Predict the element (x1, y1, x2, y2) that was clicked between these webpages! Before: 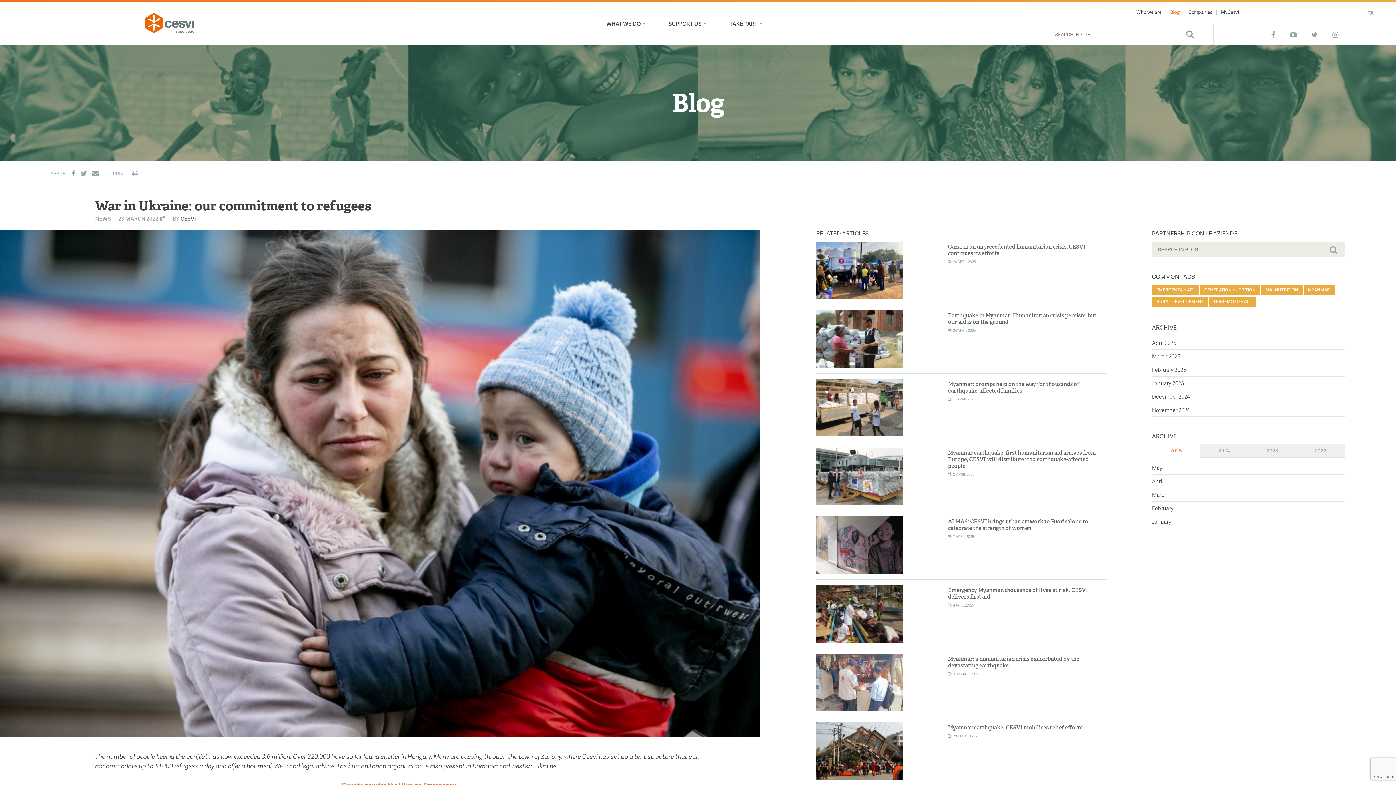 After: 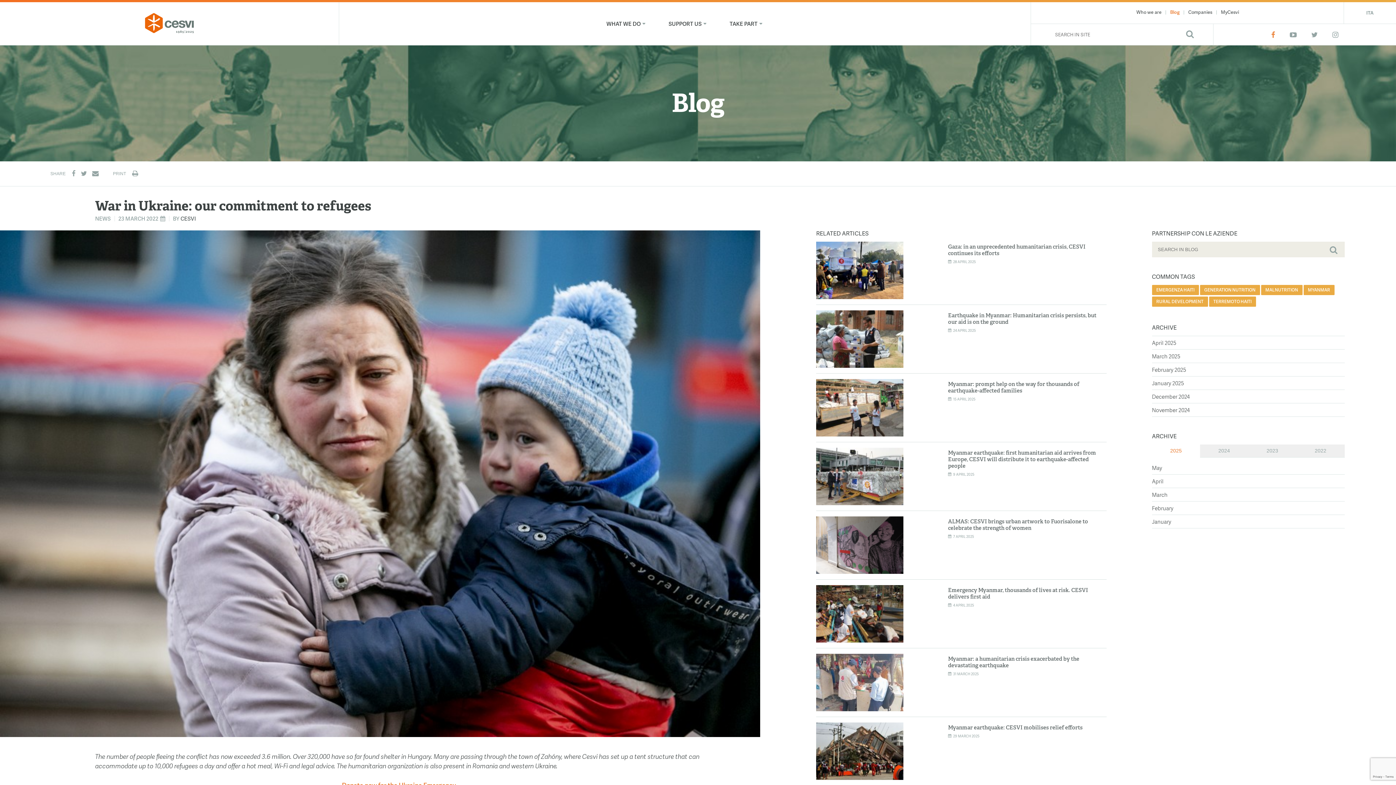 Action: label: Facebook bbox: (1266, 27, 1281, 41)